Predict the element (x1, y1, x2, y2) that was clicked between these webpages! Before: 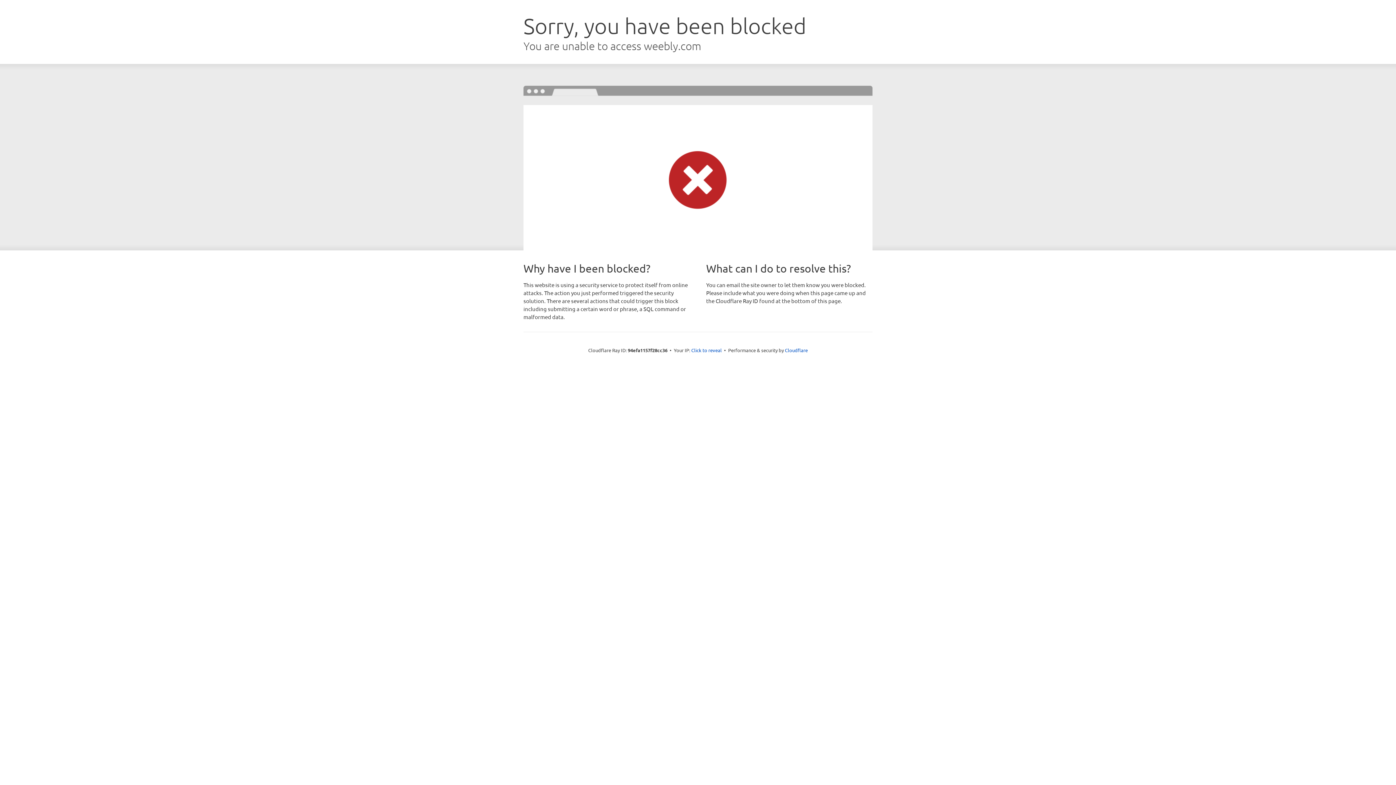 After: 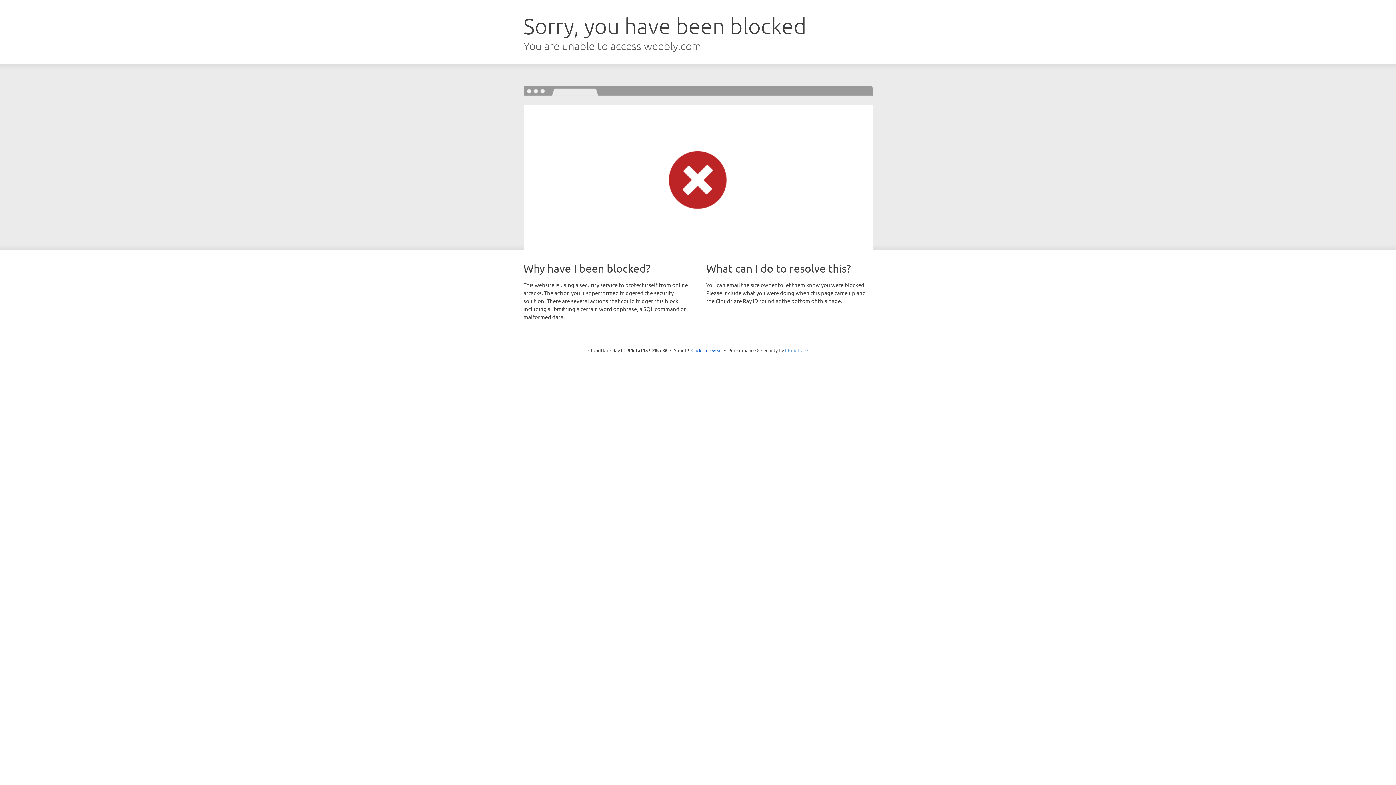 Action: bbox: (785, 347, 808, 353) label: Cloudflare